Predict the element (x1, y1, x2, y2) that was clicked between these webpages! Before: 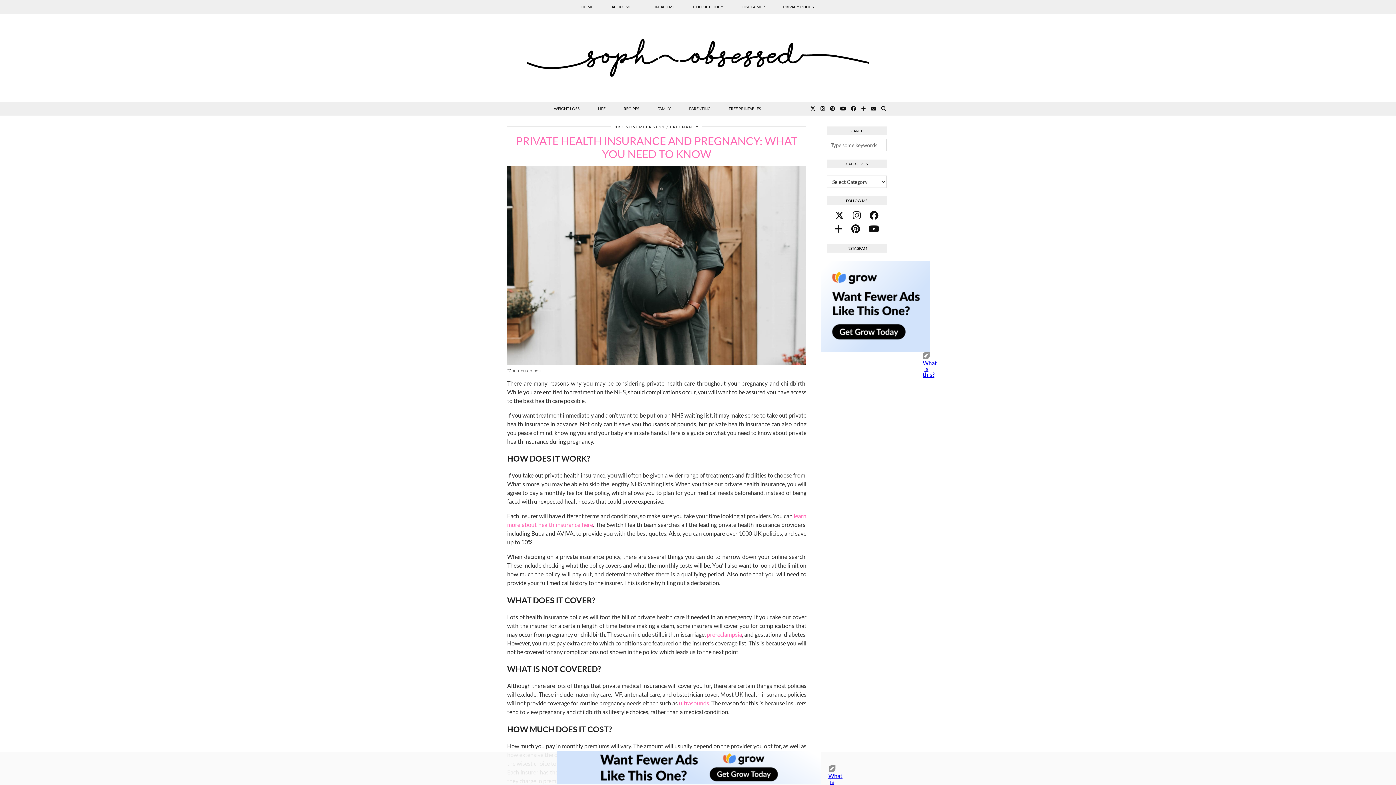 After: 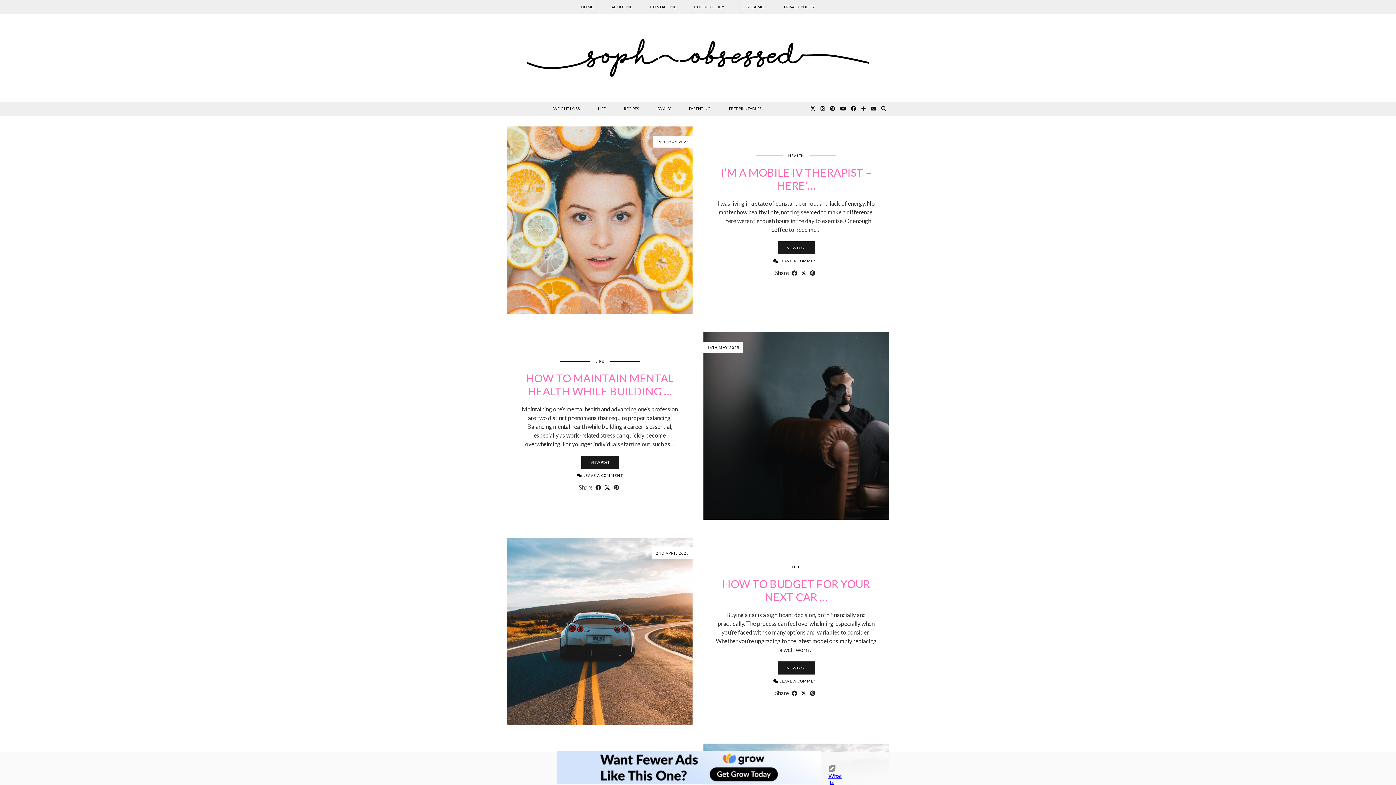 Action: label: LIFE bbox: (588, 101, 614, 115)